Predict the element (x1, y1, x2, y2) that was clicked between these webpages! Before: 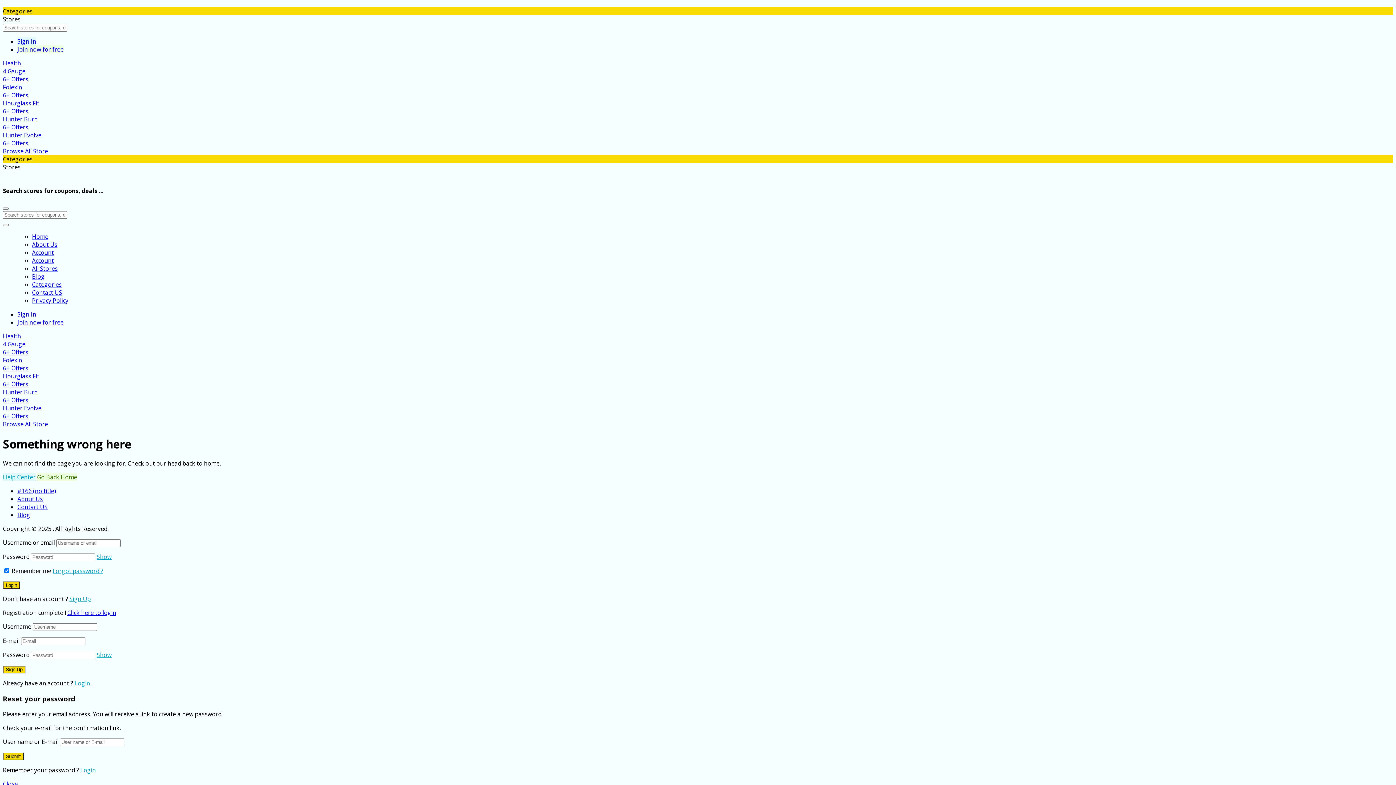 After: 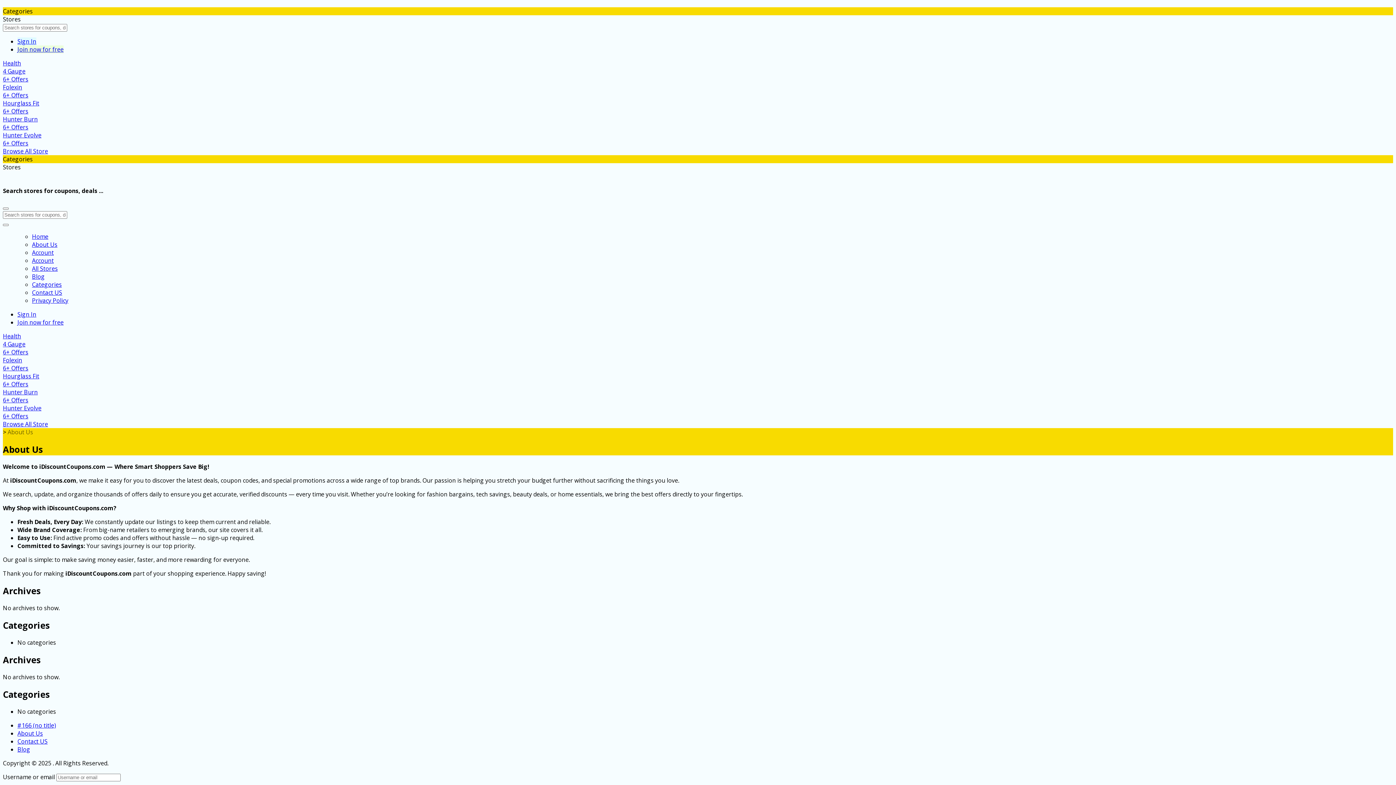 Action: label: About Us bbox: (17, 495, 42, 503)